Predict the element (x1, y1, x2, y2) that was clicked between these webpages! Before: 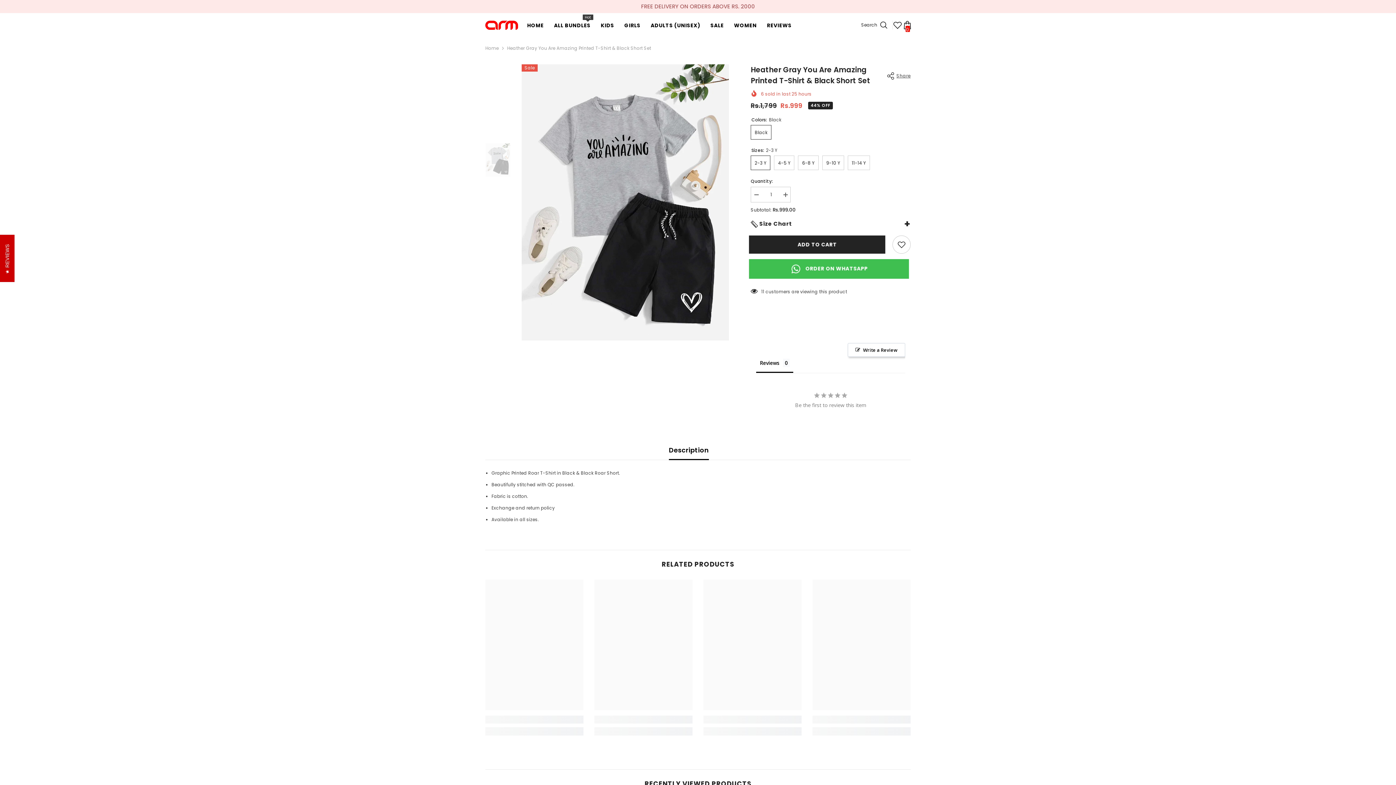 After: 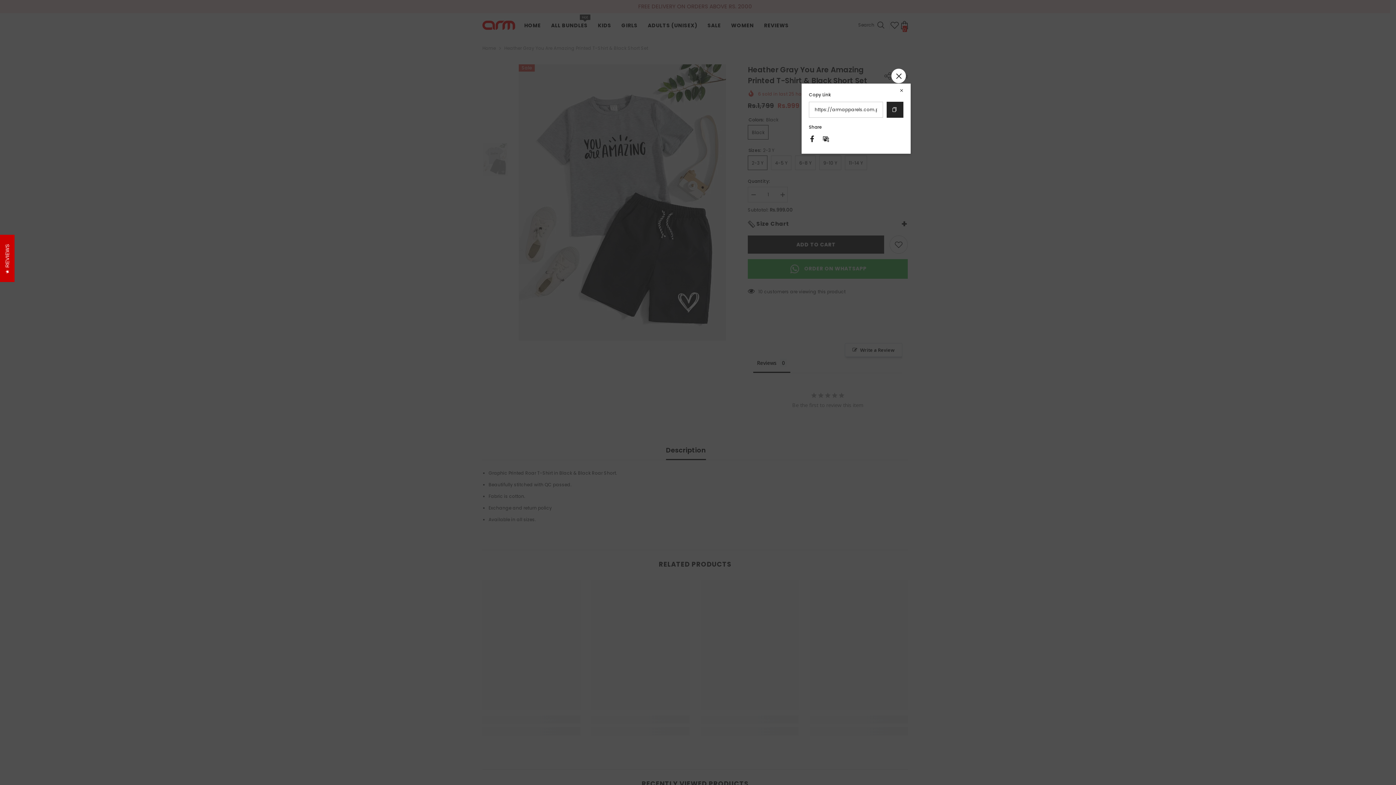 Action: label: Share bbox: (887, 72, 910, 80)